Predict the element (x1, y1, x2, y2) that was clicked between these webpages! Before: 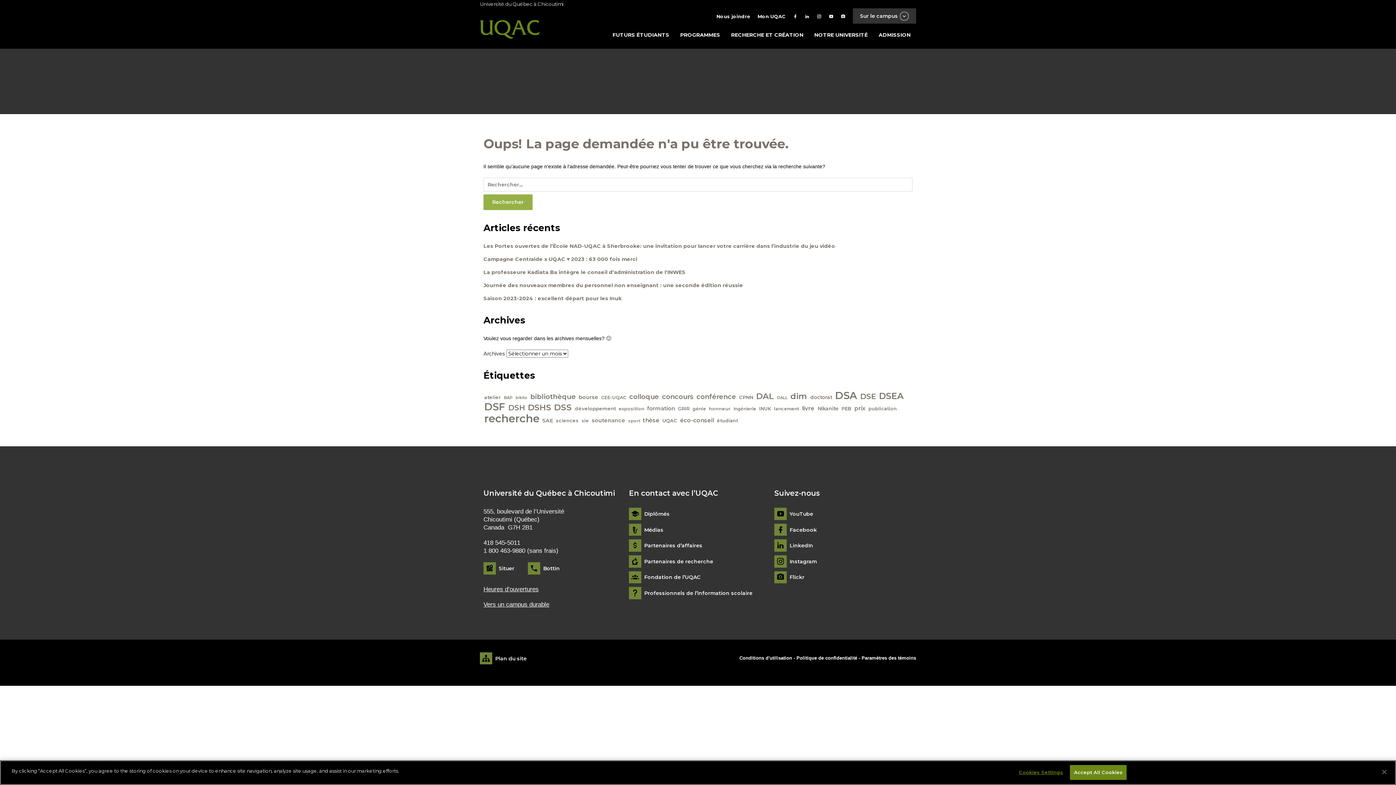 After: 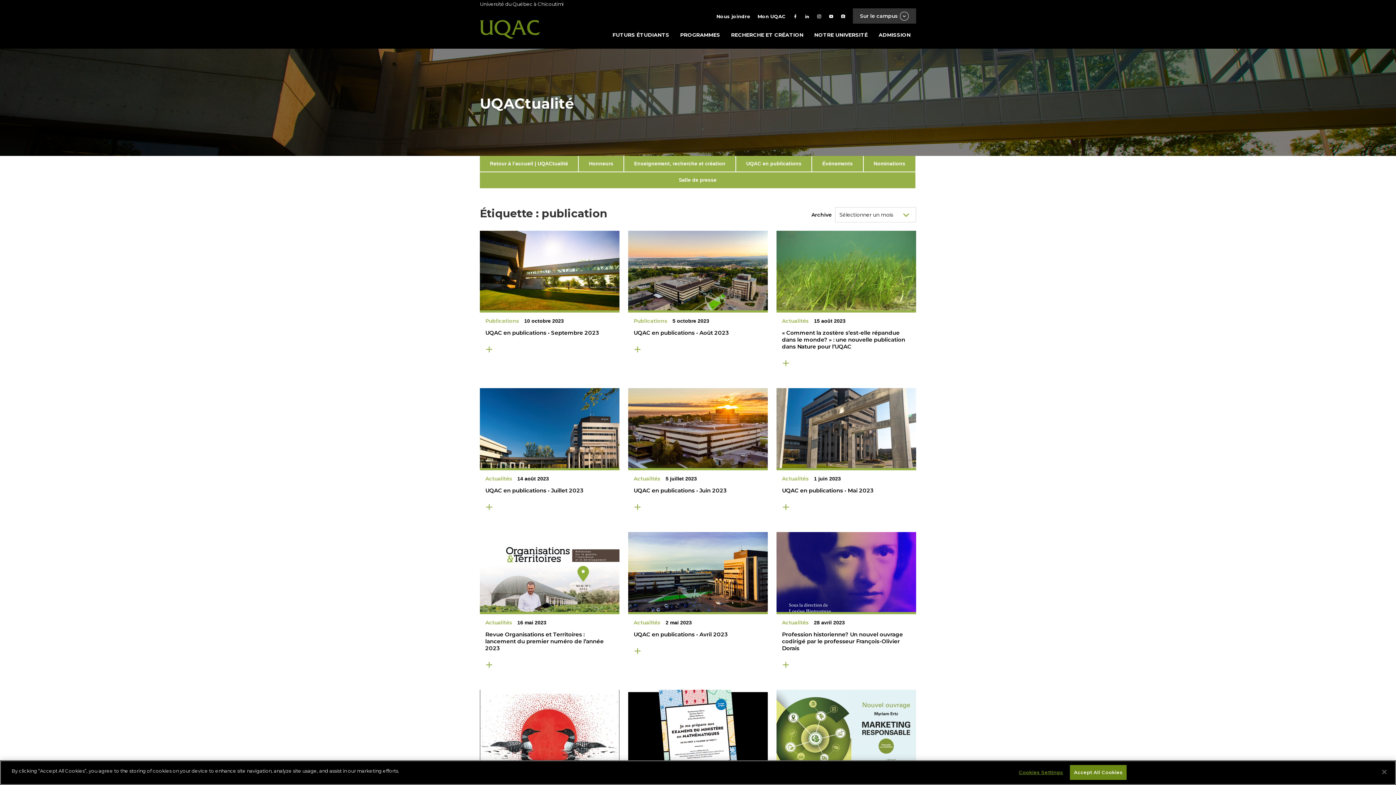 Action: bbox: (868, 406, 897, 411) label: publication (42 éléments)